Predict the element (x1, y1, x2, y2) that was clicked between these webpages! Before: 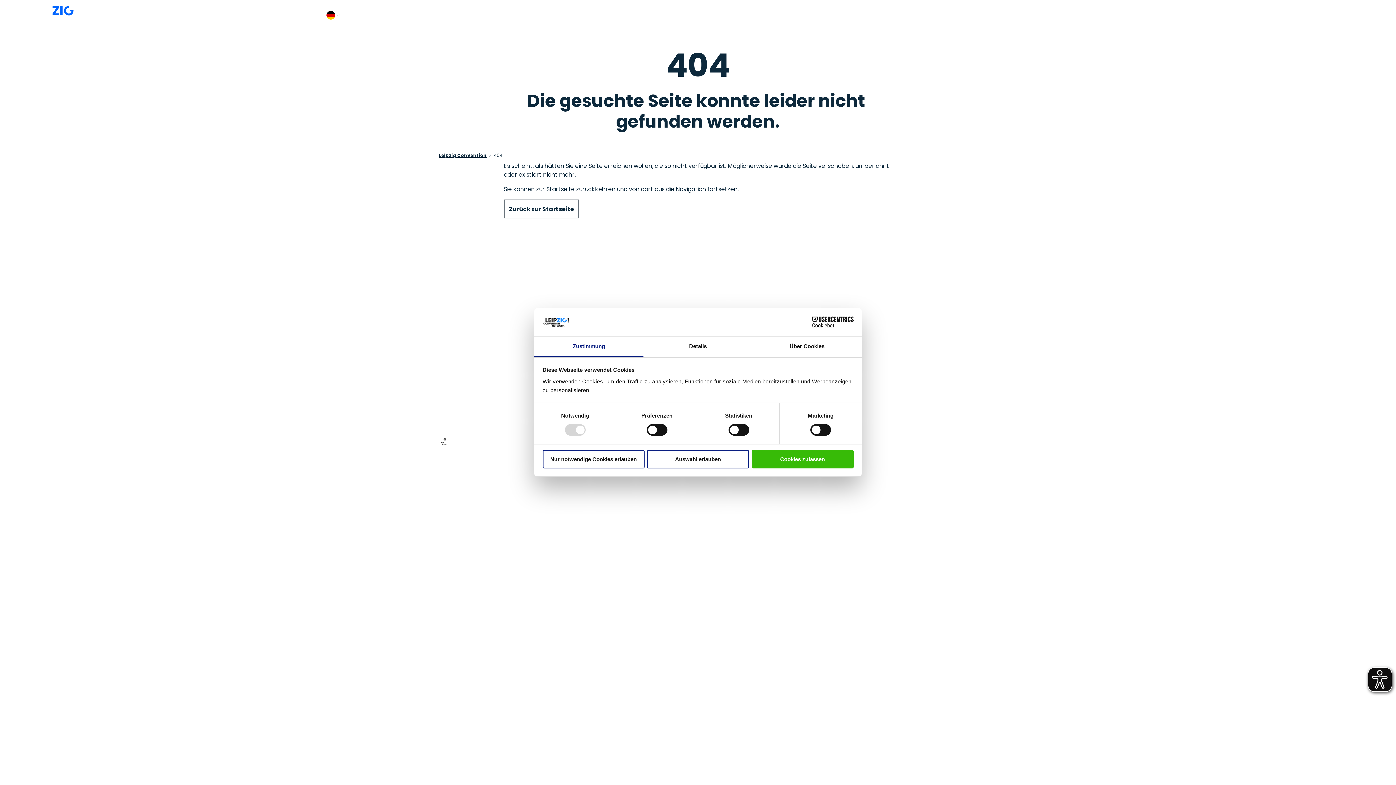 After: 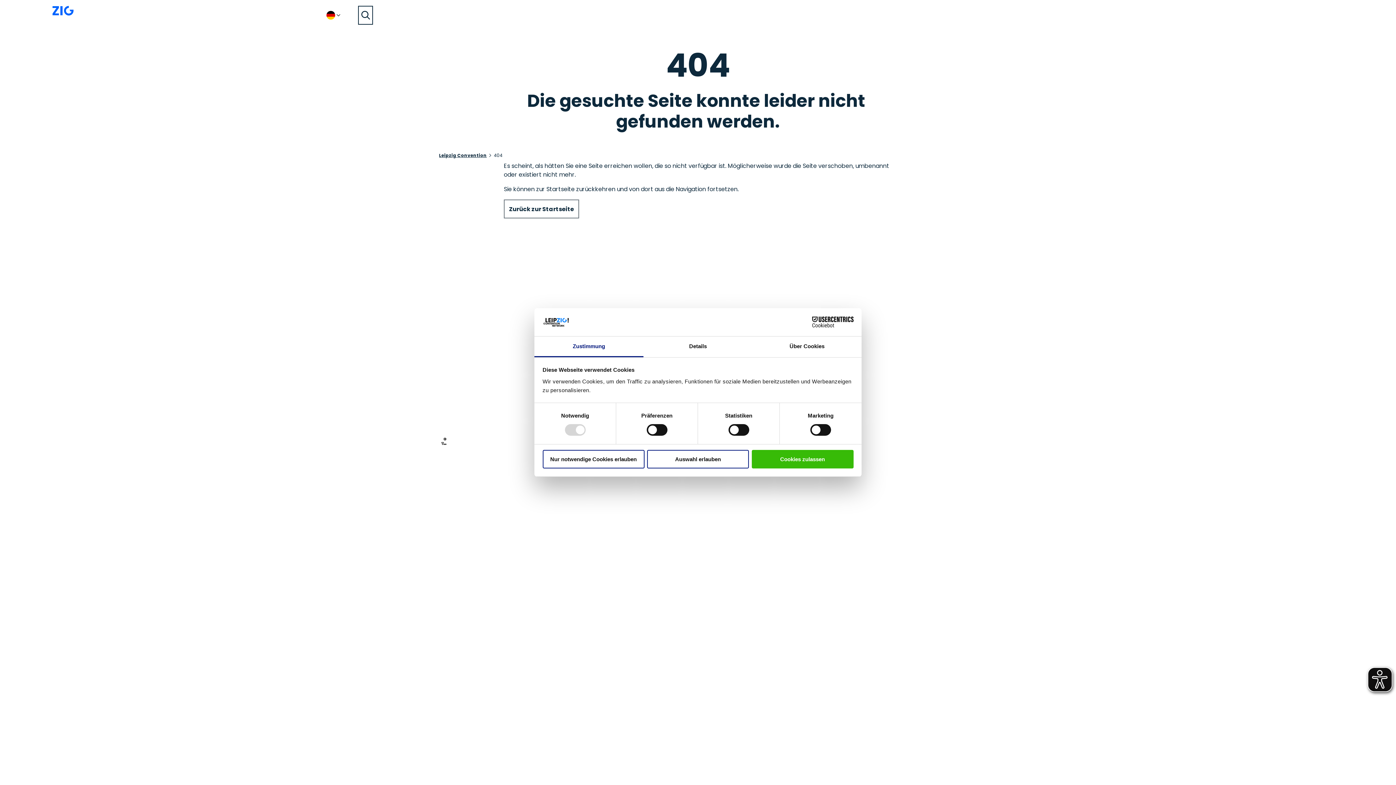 Action: label: Overlay öffnen bbox: (358, 5, 373, 24)